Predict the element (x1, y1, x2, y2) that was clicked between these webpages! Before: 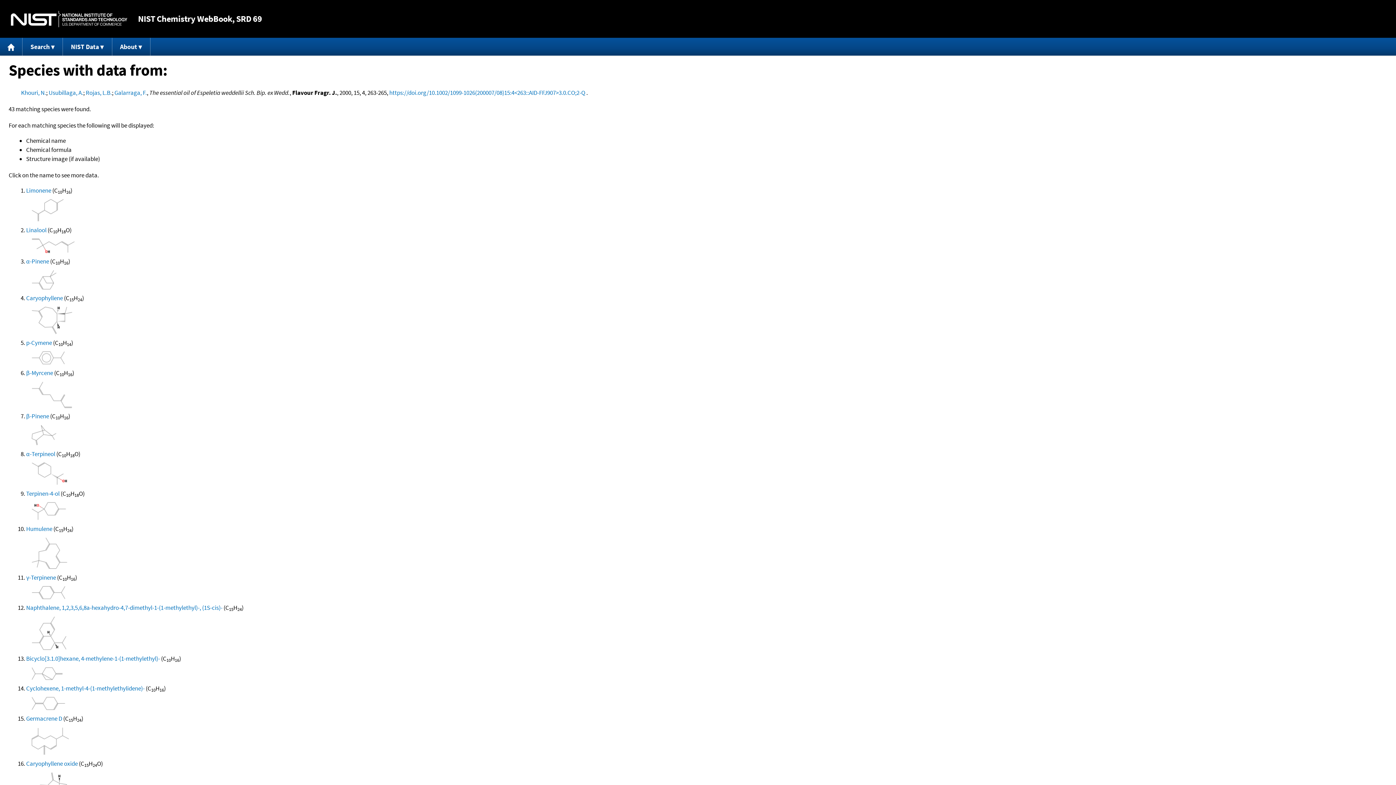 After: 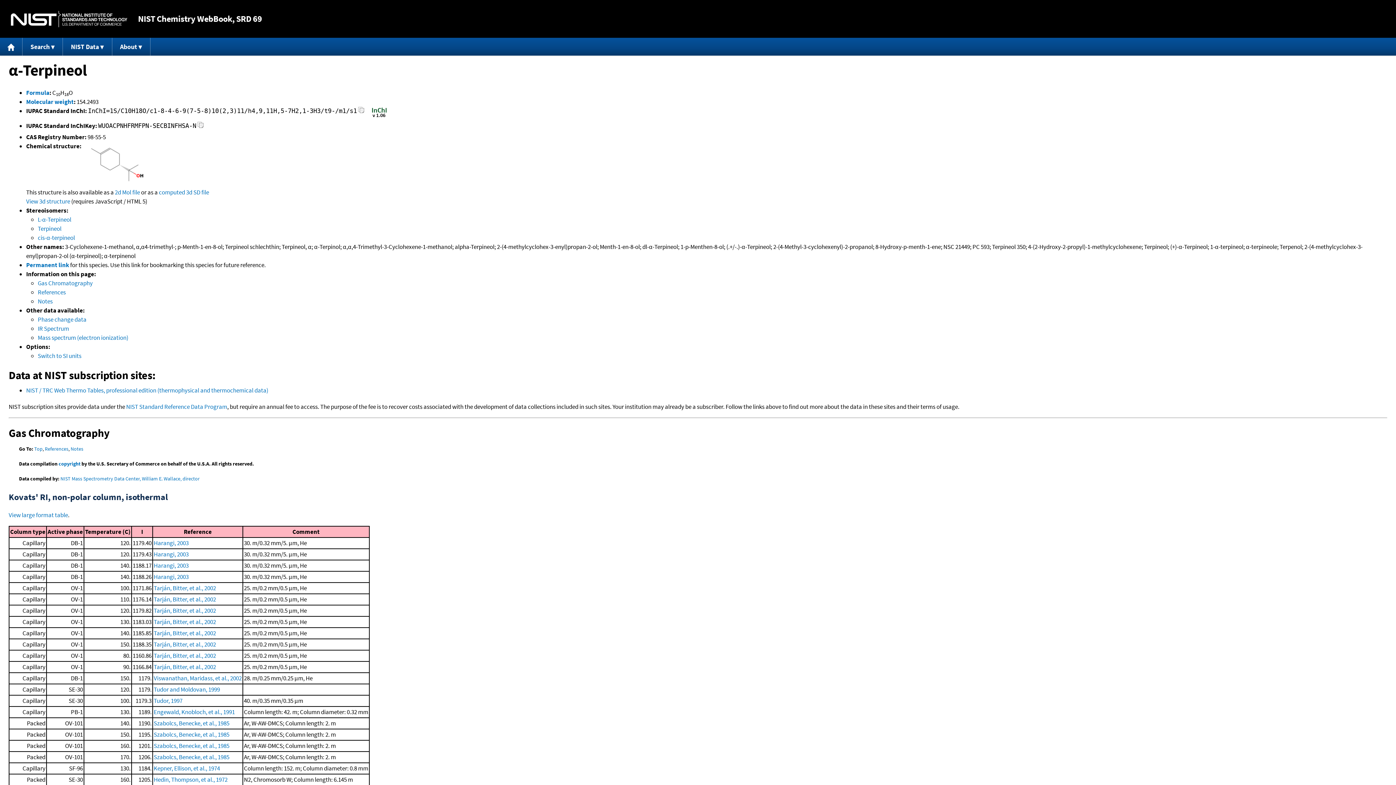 Action: label: α-Terpineol bbox: (26, 450, 55, 458)